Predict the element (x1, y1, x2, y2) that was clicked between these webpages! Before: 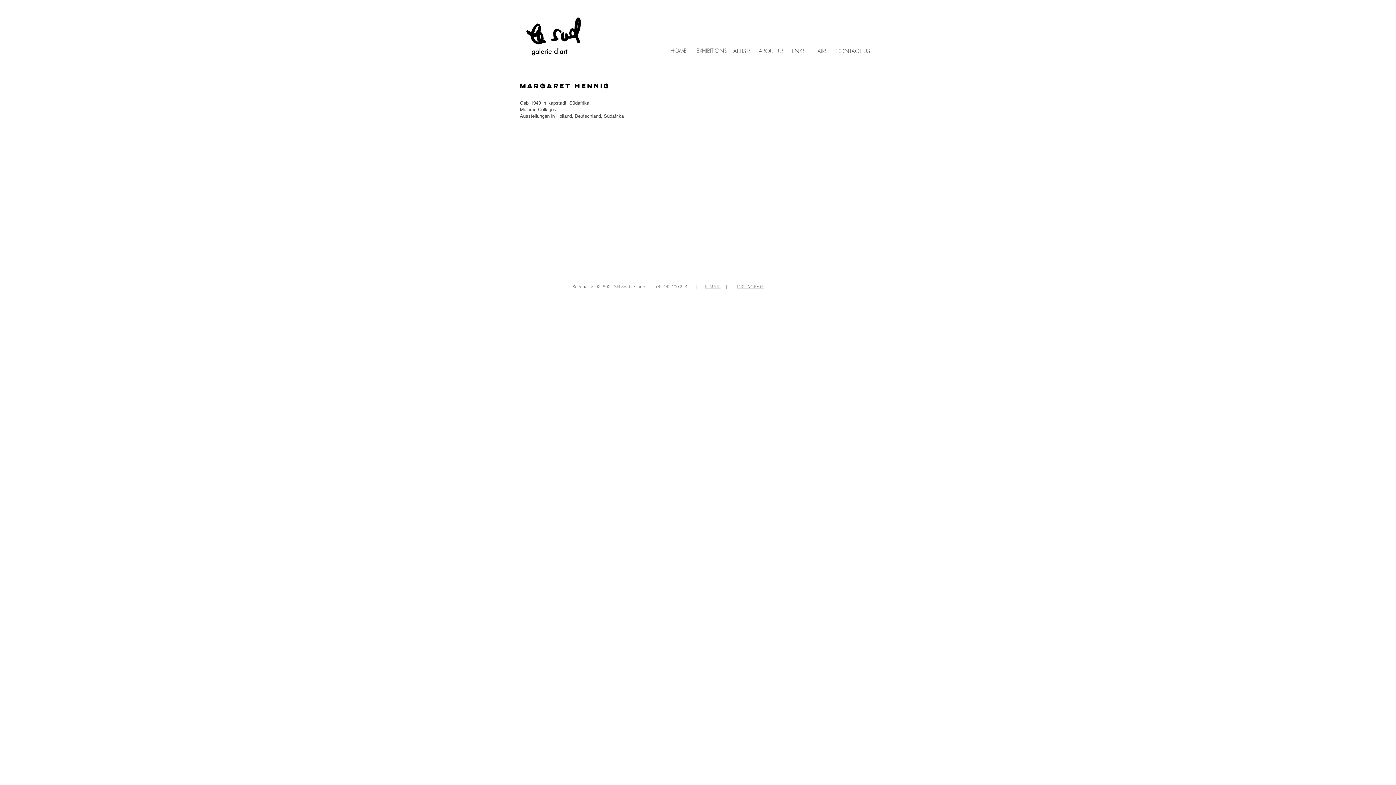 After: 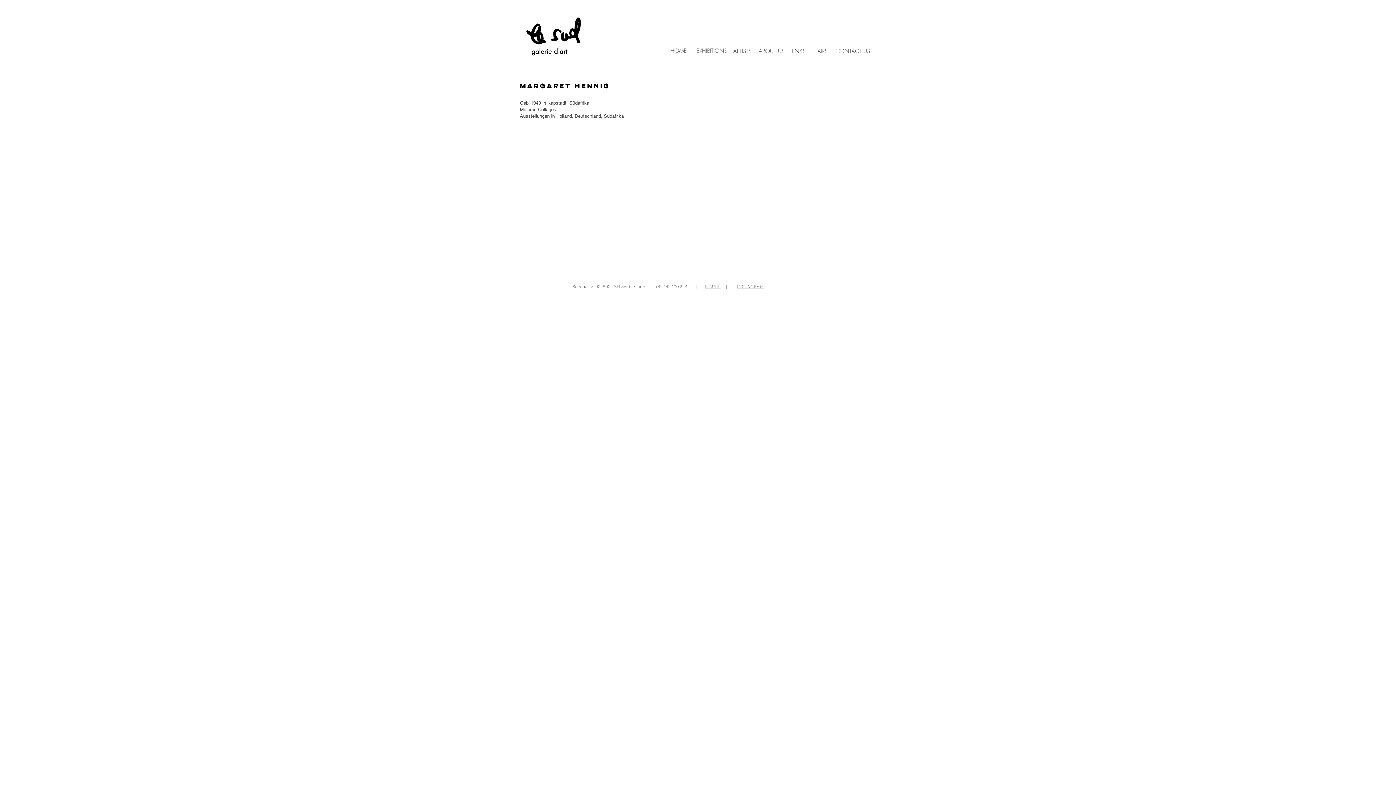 Action: label: E-MAIL bbox: (705, 285, 720, 289)